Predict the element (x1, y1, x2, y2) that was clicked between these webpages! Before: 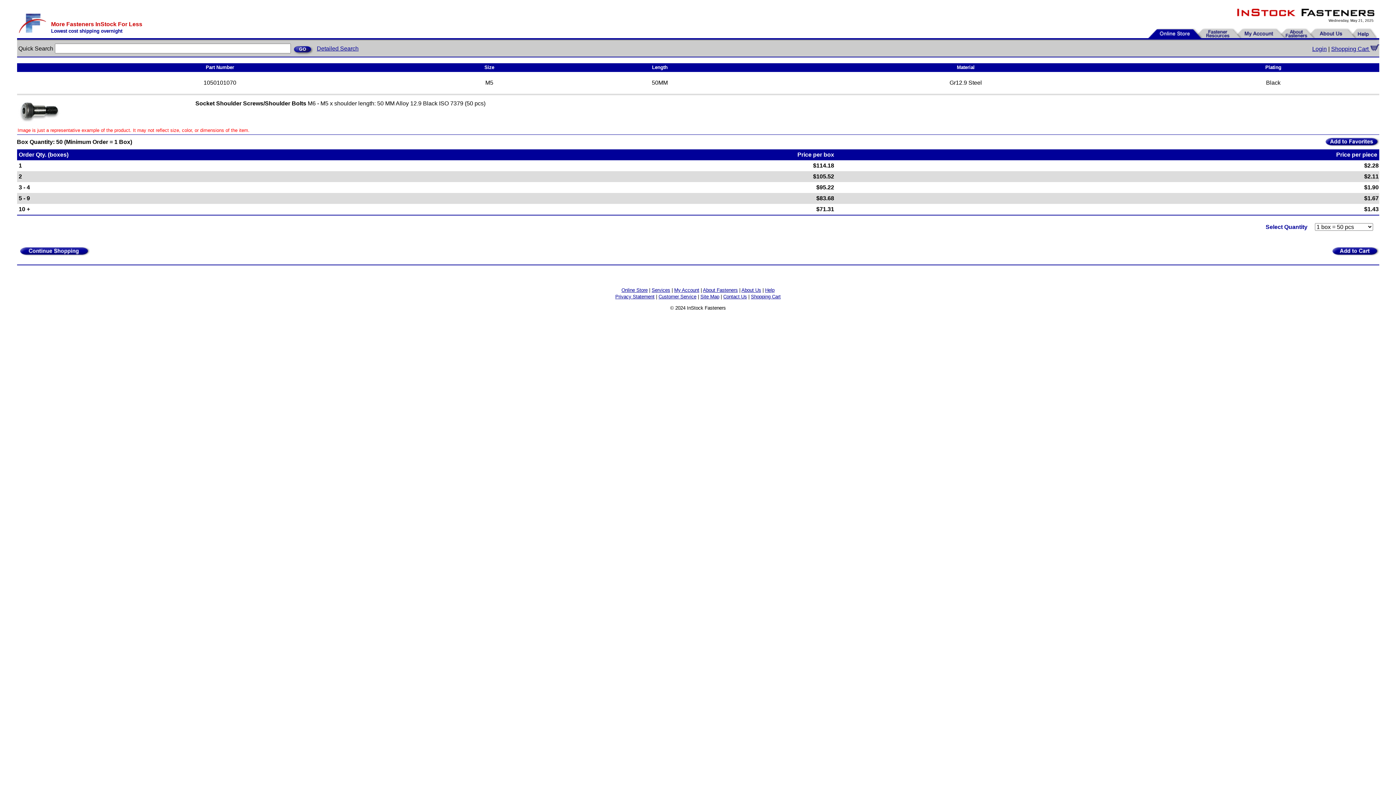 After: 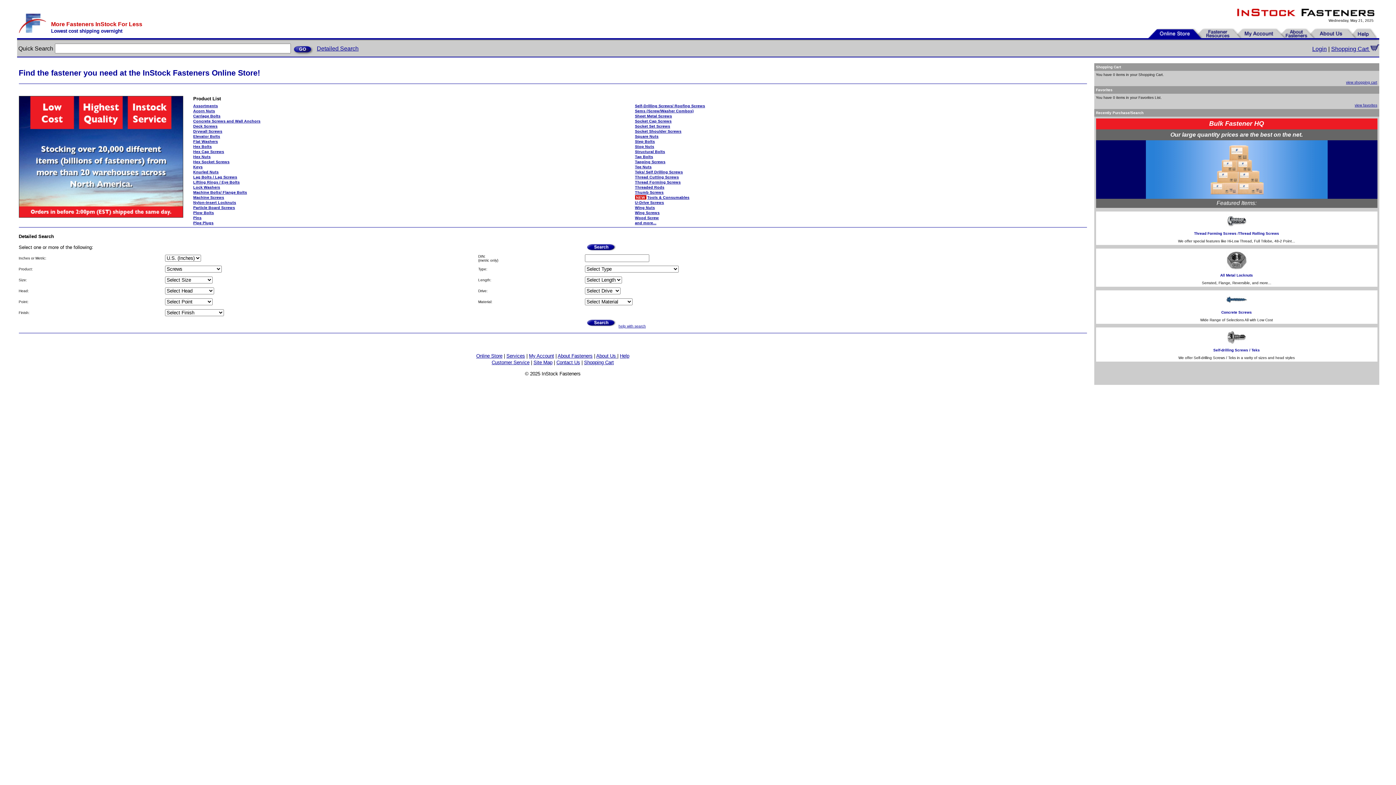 Action: bbox: (316, 45, 358, 51) label: Detailed Search